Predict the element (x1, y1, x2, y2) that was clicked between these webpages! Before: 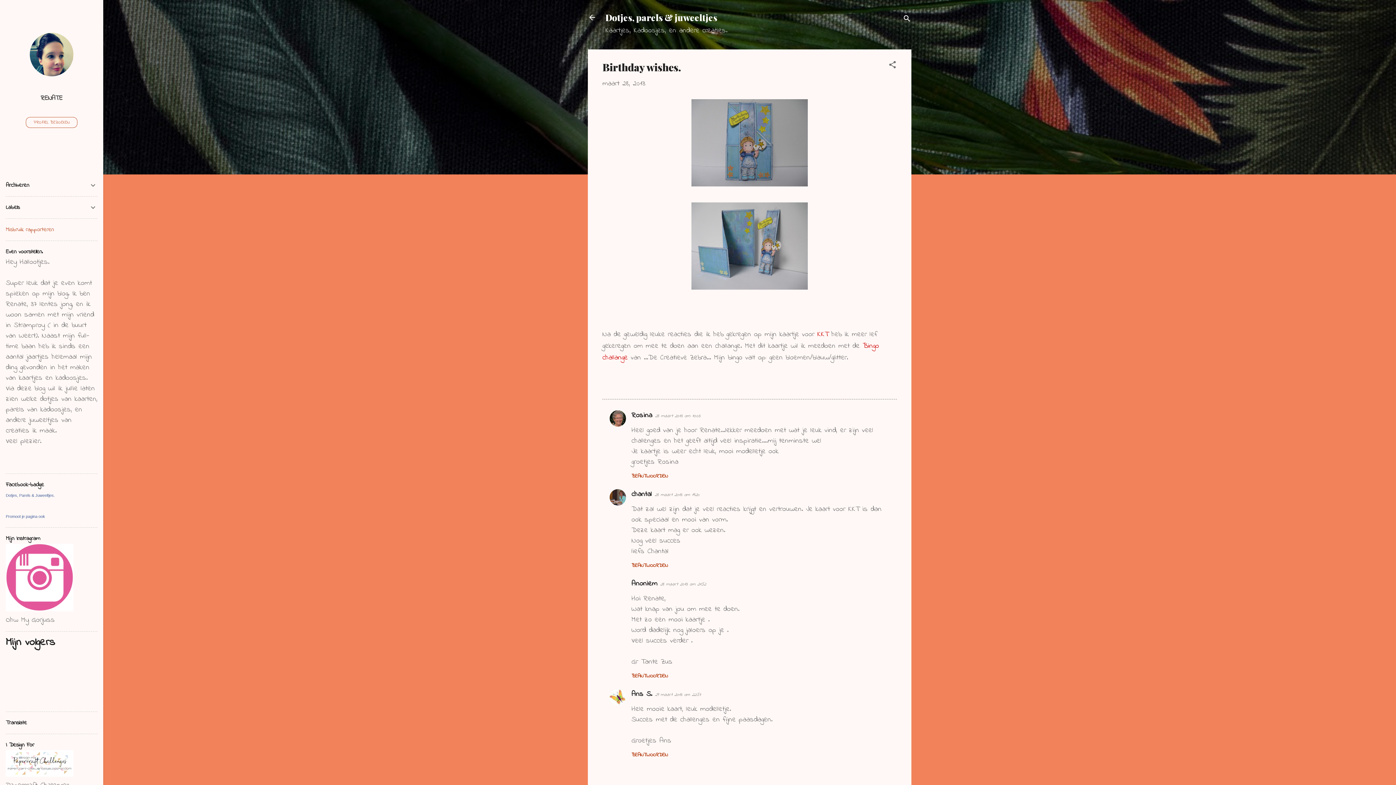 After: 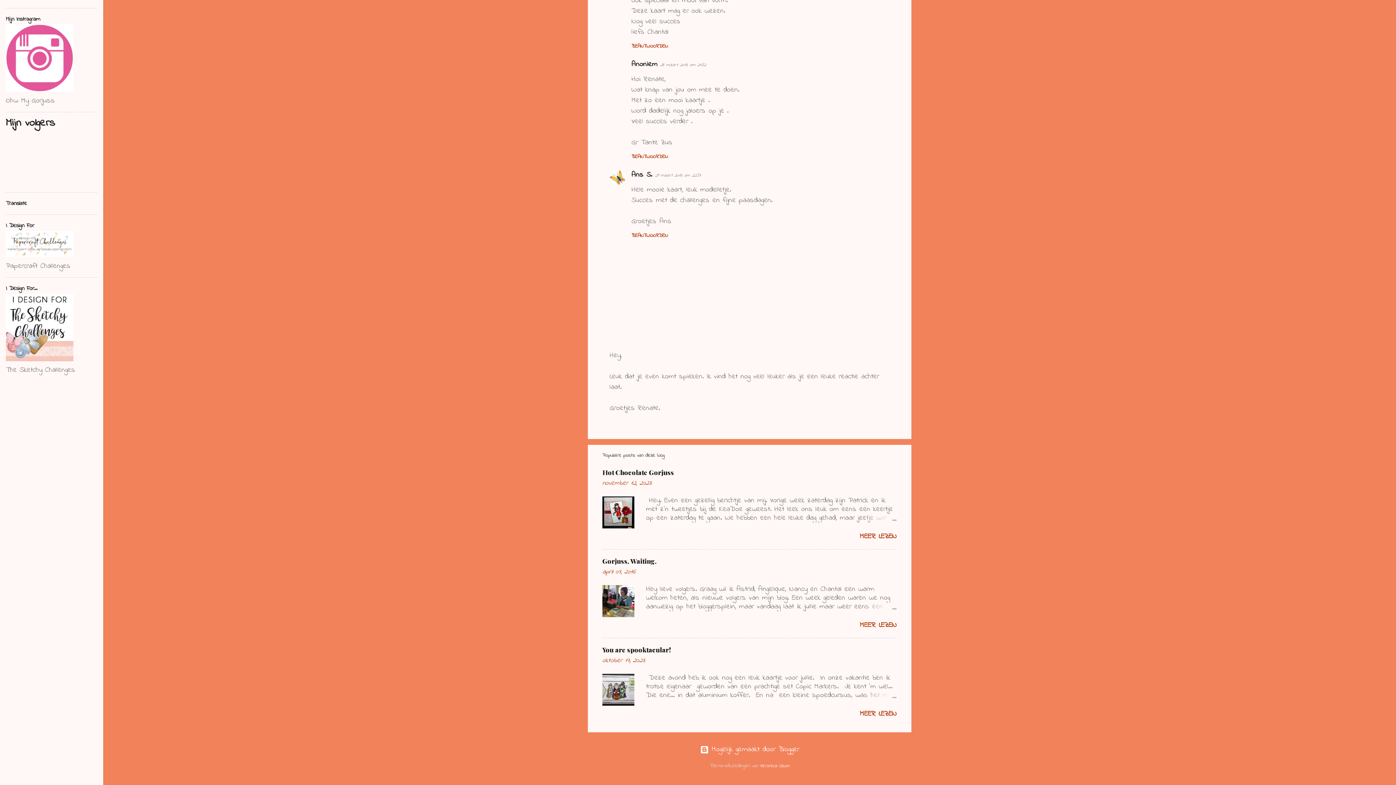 Action: bbox: (660, 581, 706, 588) label: 28 maart 2013 om 21:52